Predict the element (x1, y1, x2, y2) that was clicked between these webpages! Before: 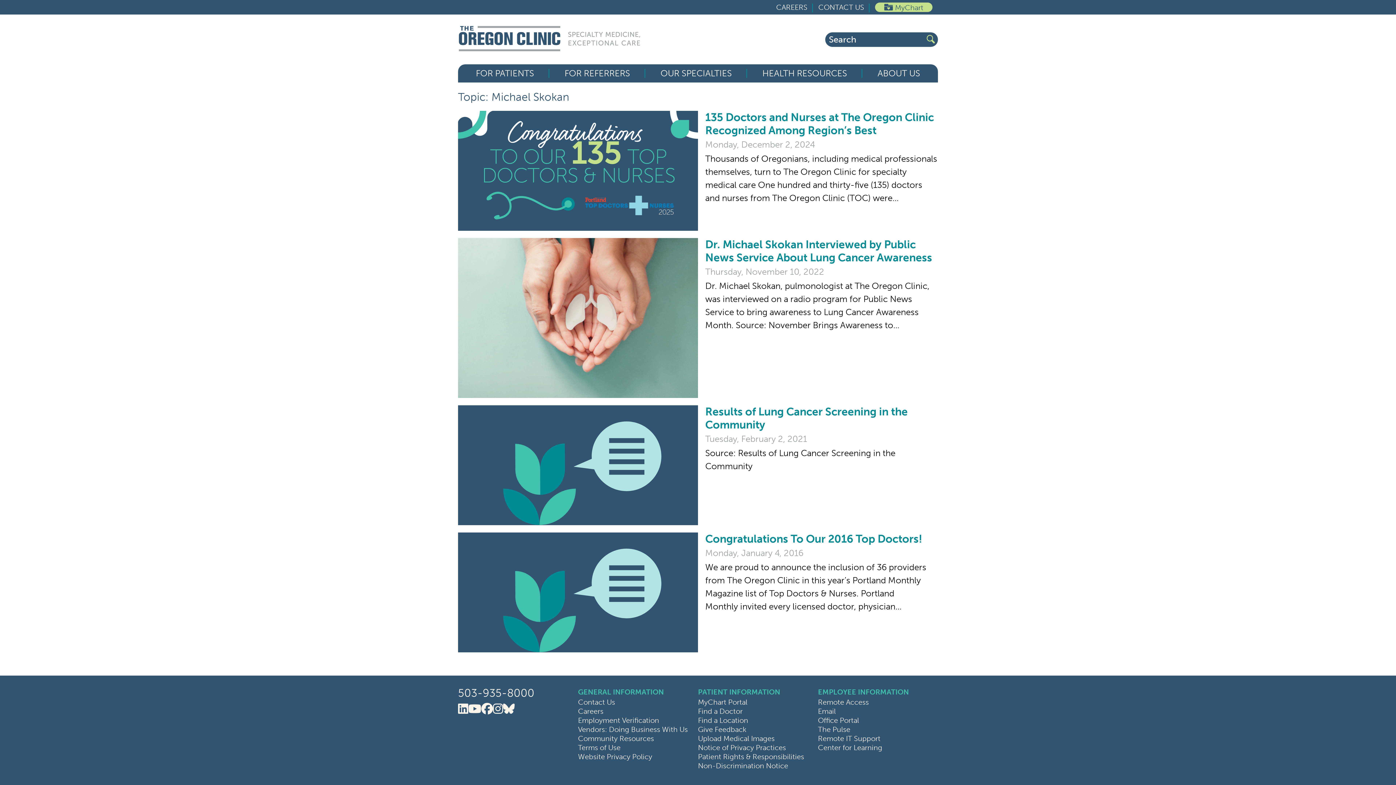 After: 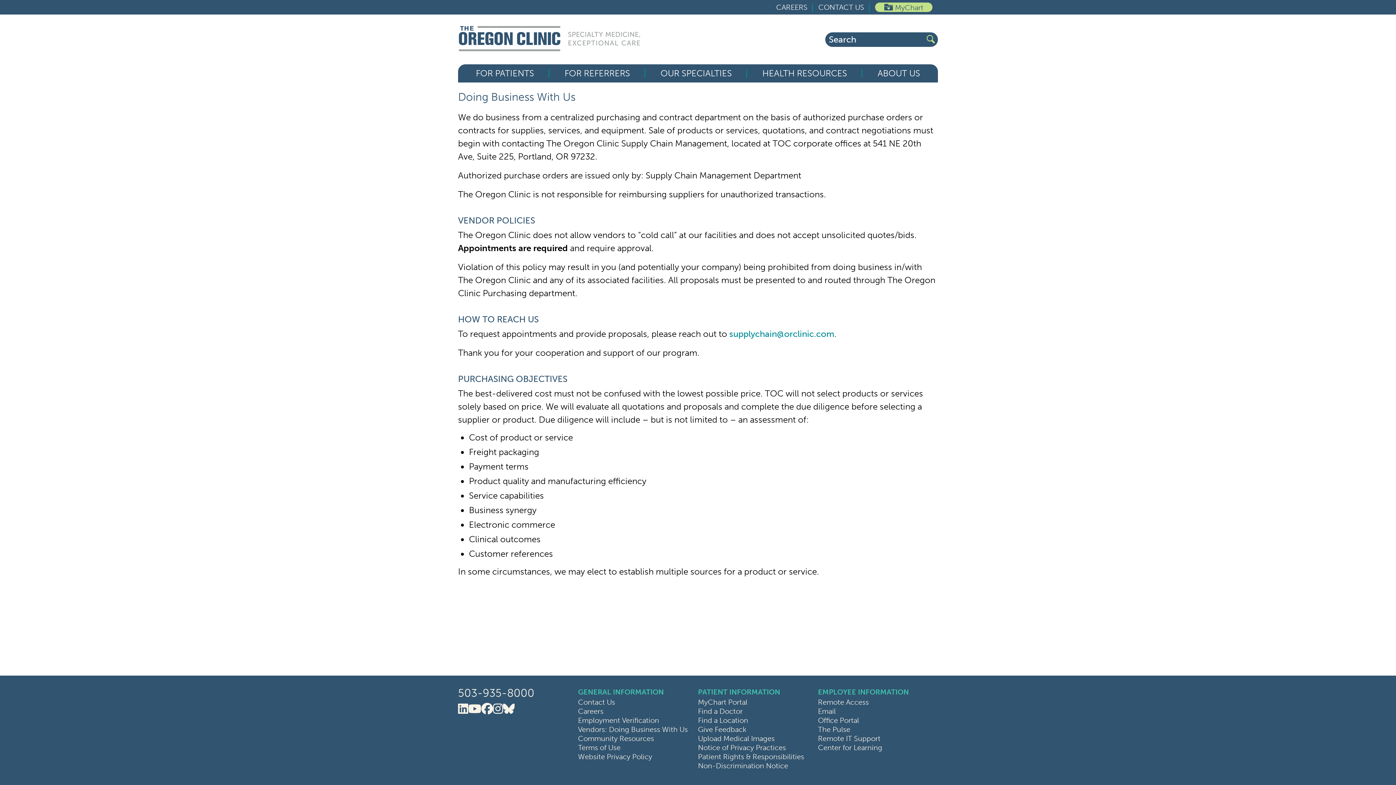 Action: label: Vendors: Doing Business With Us bbox: (578, 725, 688, 734)